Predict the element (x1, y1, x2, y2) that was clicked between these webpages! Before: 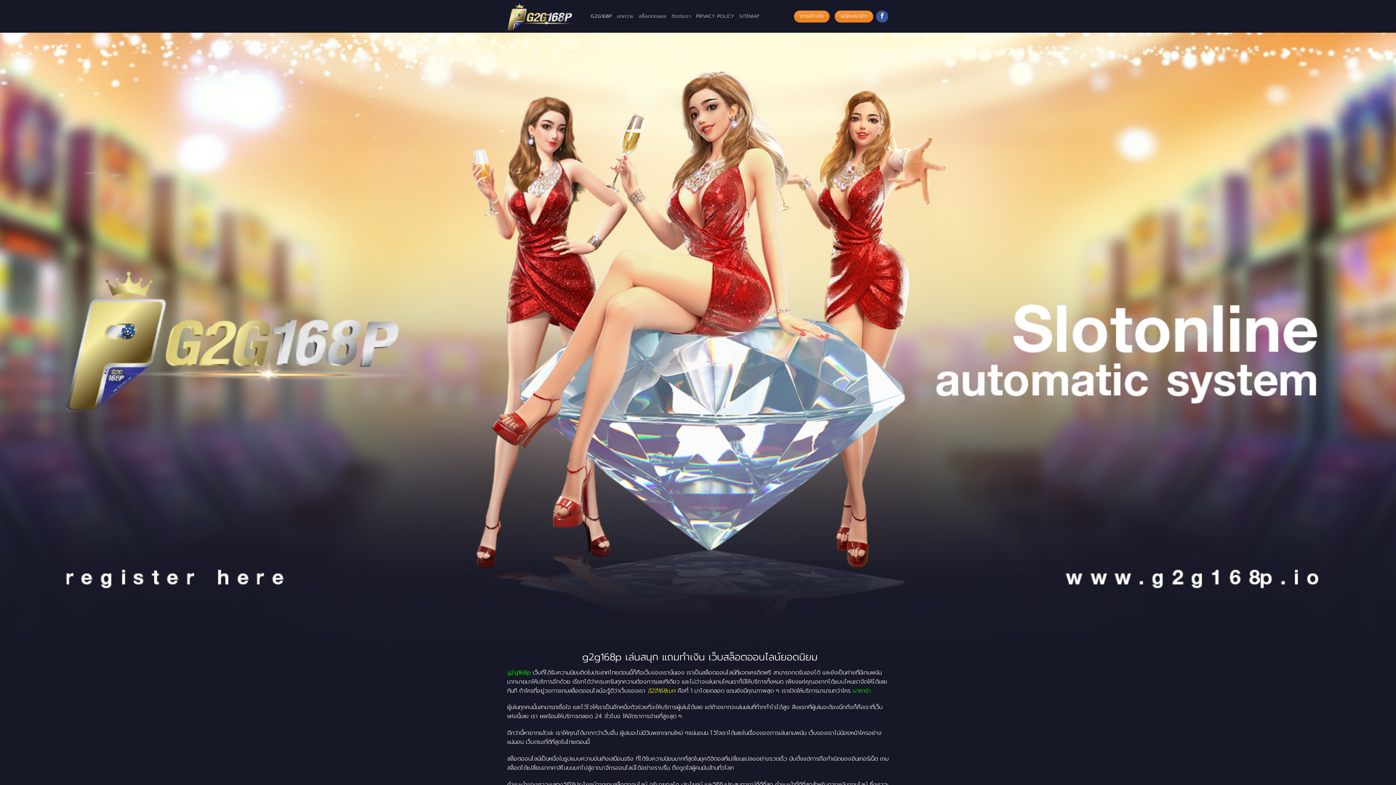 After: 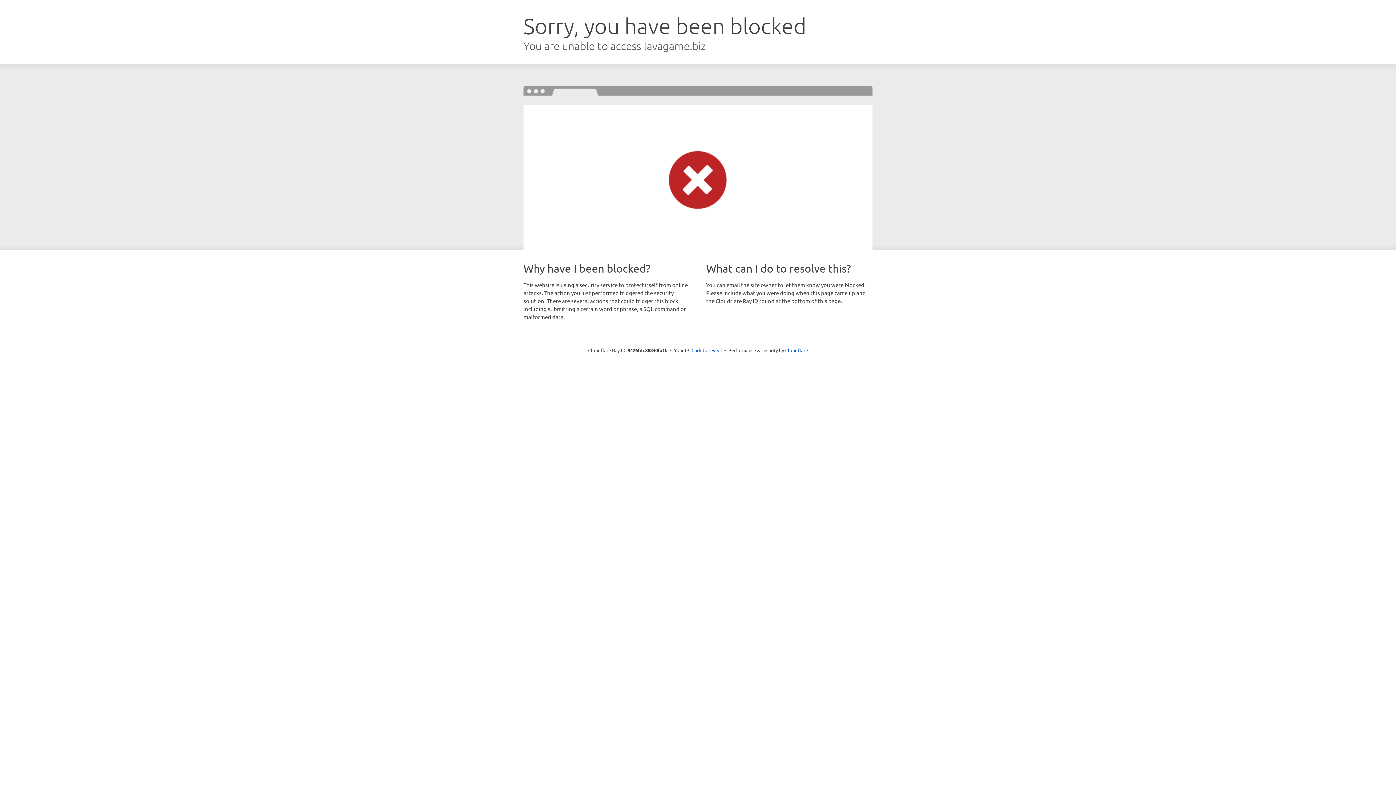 Action: label: ทางเข้าเล่น bbox: (794, 10, 829, 22)